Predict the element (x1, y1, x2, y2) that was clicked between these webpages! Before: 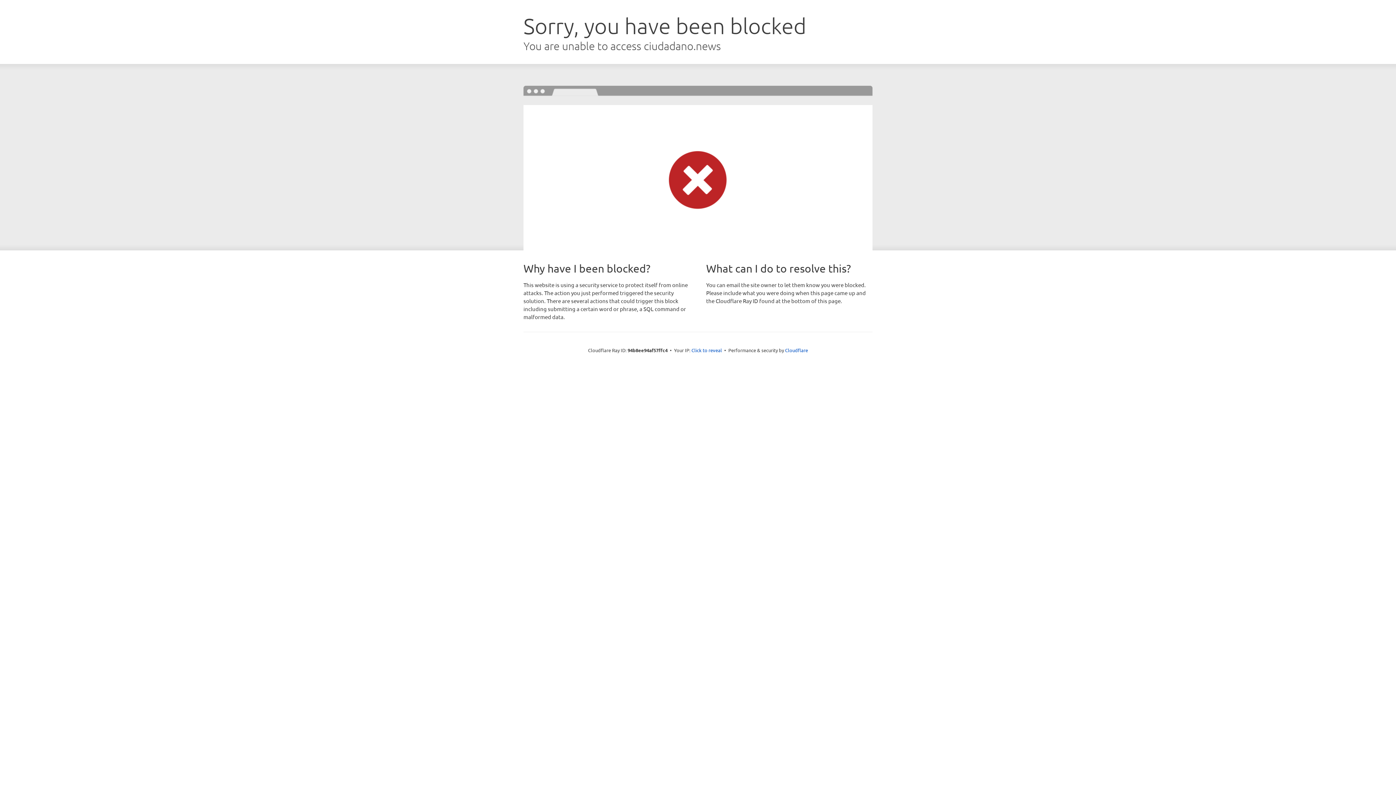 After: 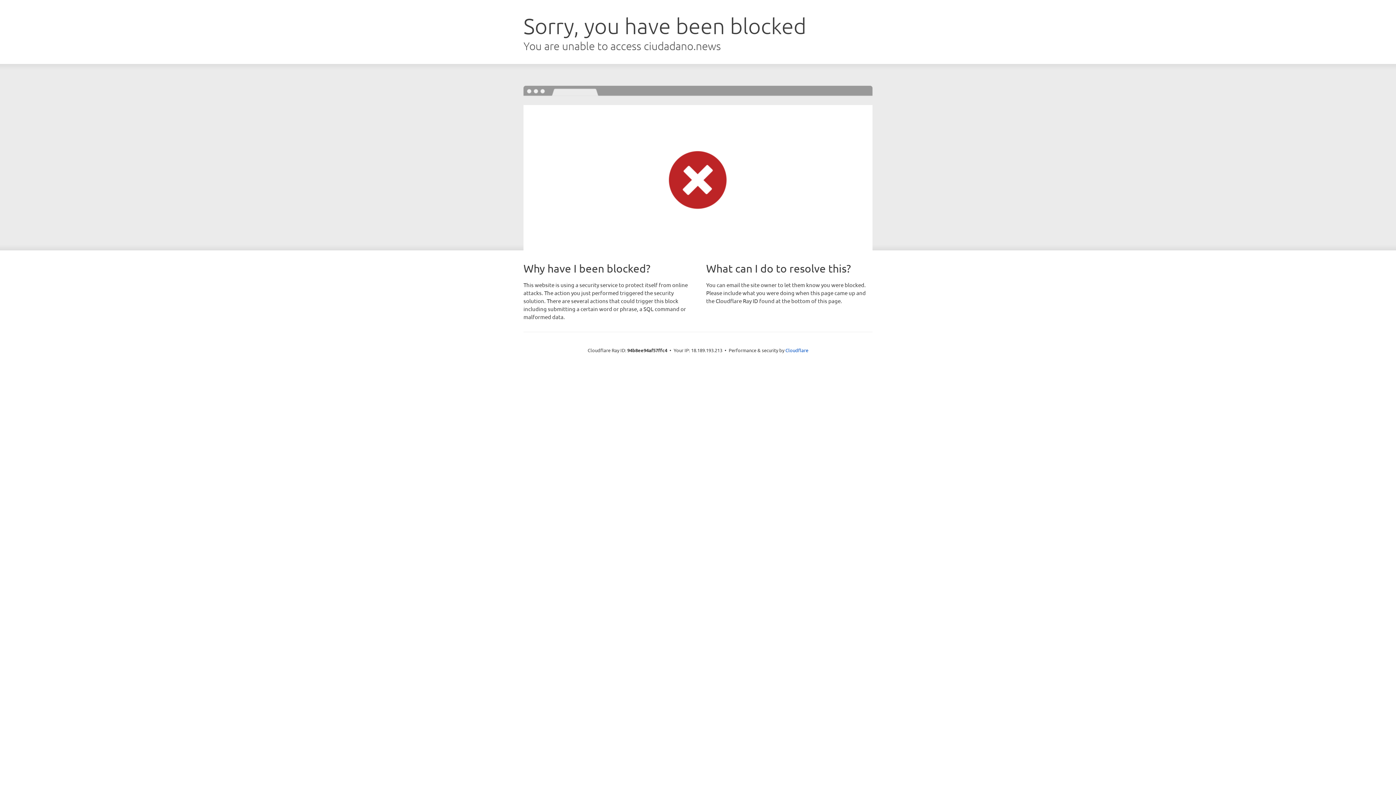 Action: bbox: (691, 346, 722, 353) label: Click to reveal